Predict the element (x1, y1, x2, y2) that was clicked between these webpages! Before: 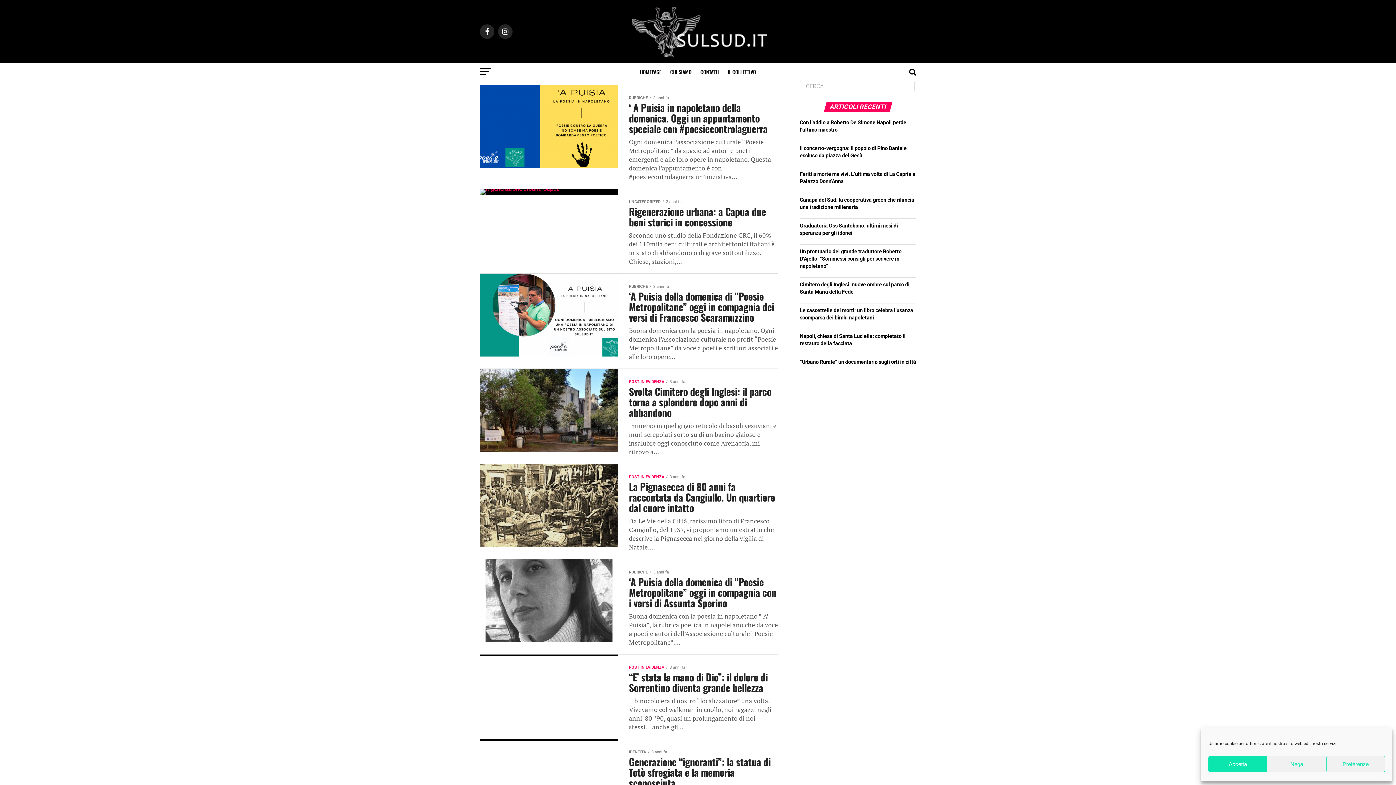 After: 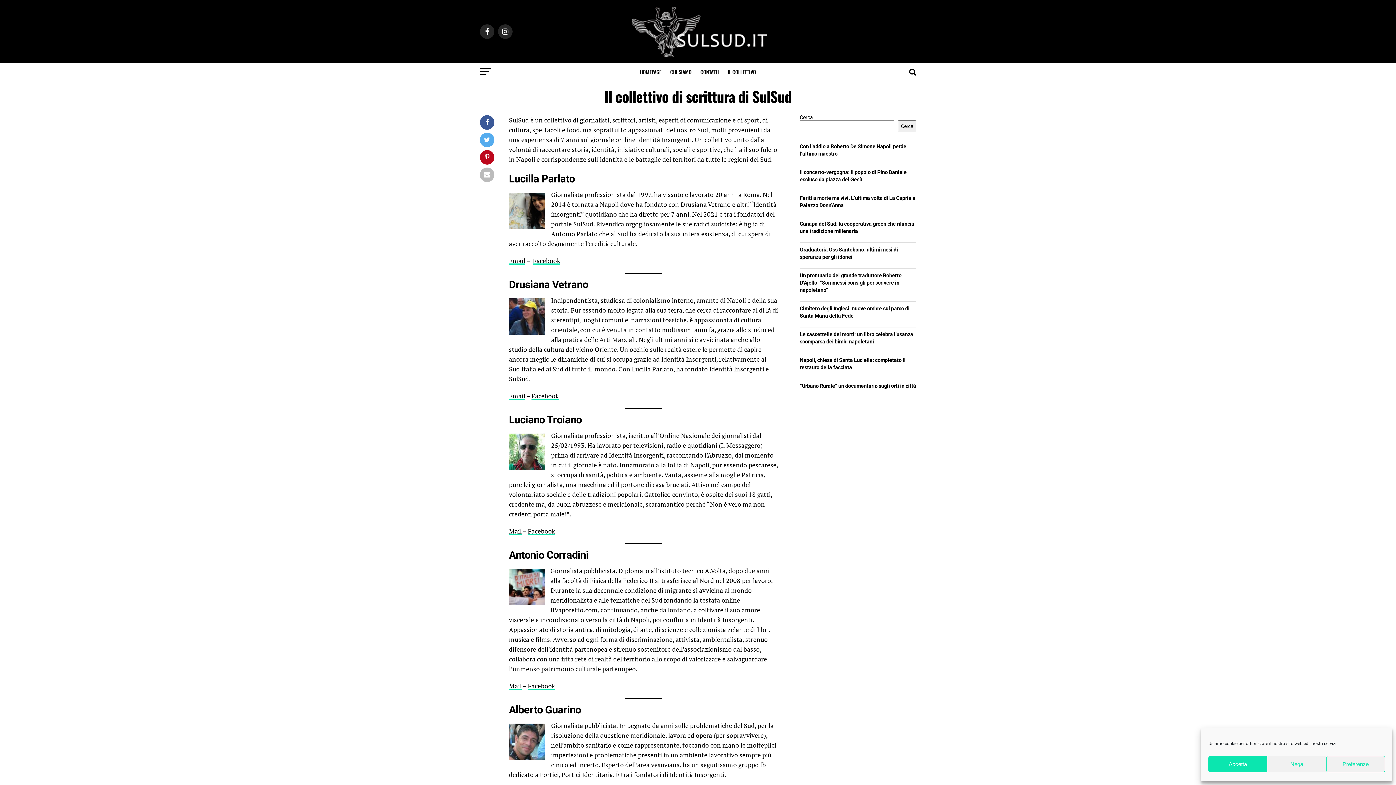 Action: bbox: (723, 62, 760, 81) label: IL COLLETTIVO